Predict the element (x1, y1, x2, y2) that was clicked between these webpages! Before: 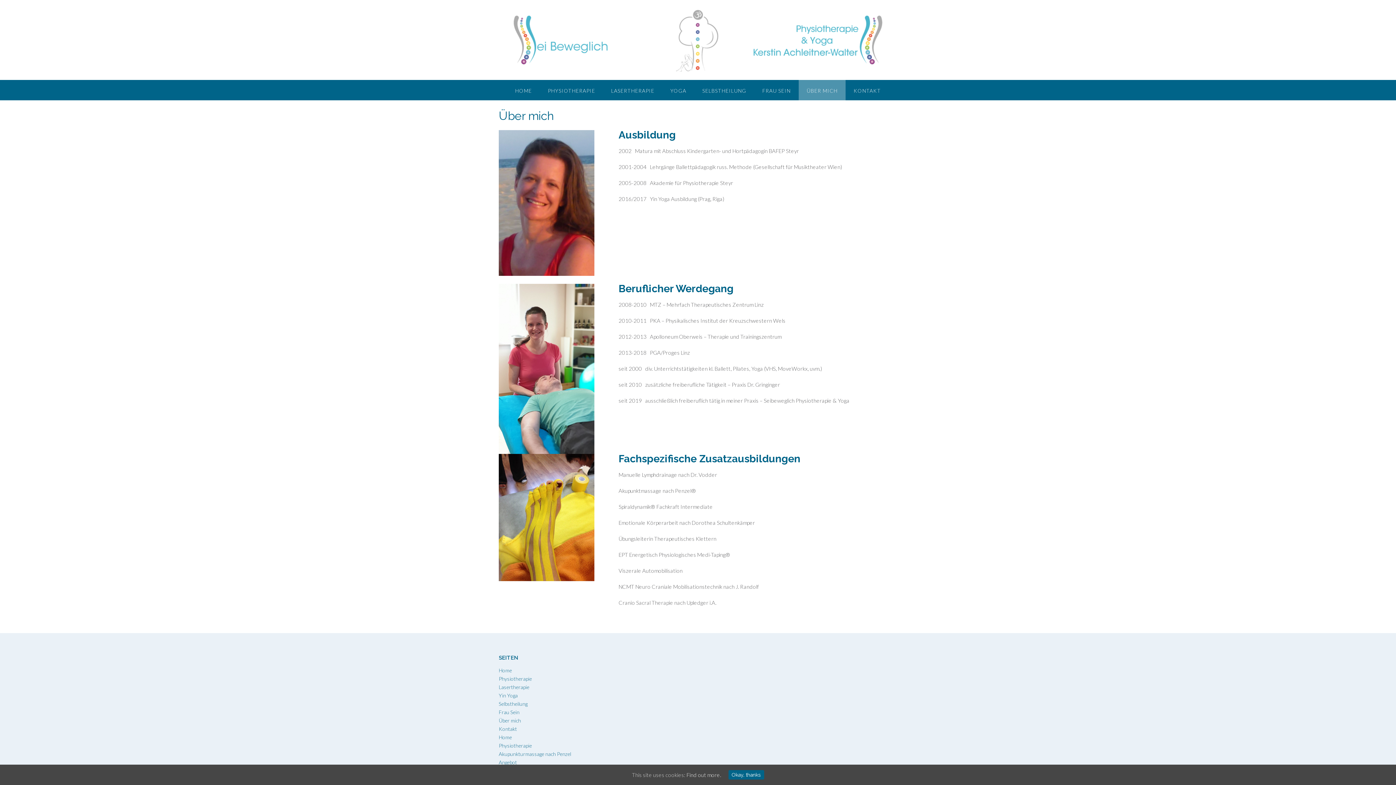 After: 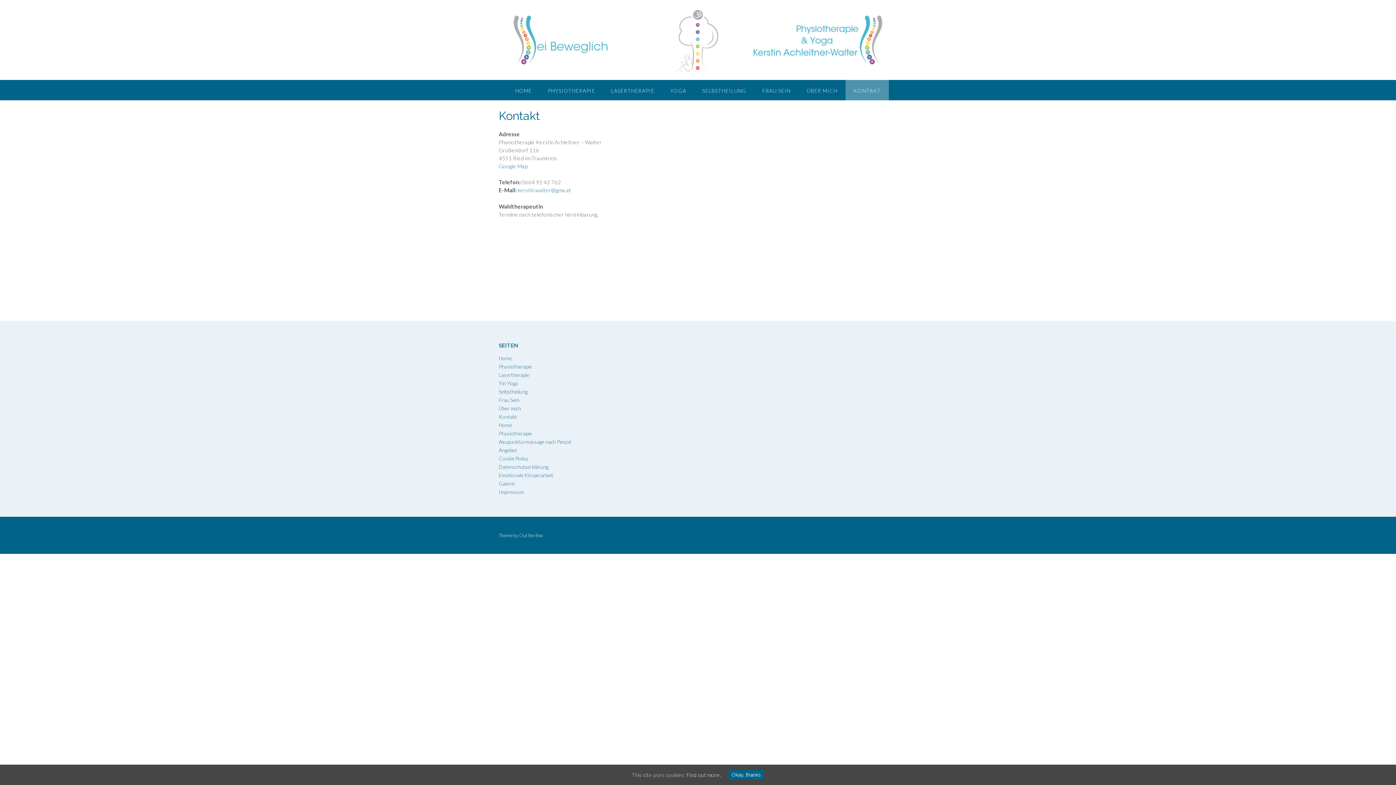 Action: bbox: (845, 80, 889, 100) label: KONTAKT